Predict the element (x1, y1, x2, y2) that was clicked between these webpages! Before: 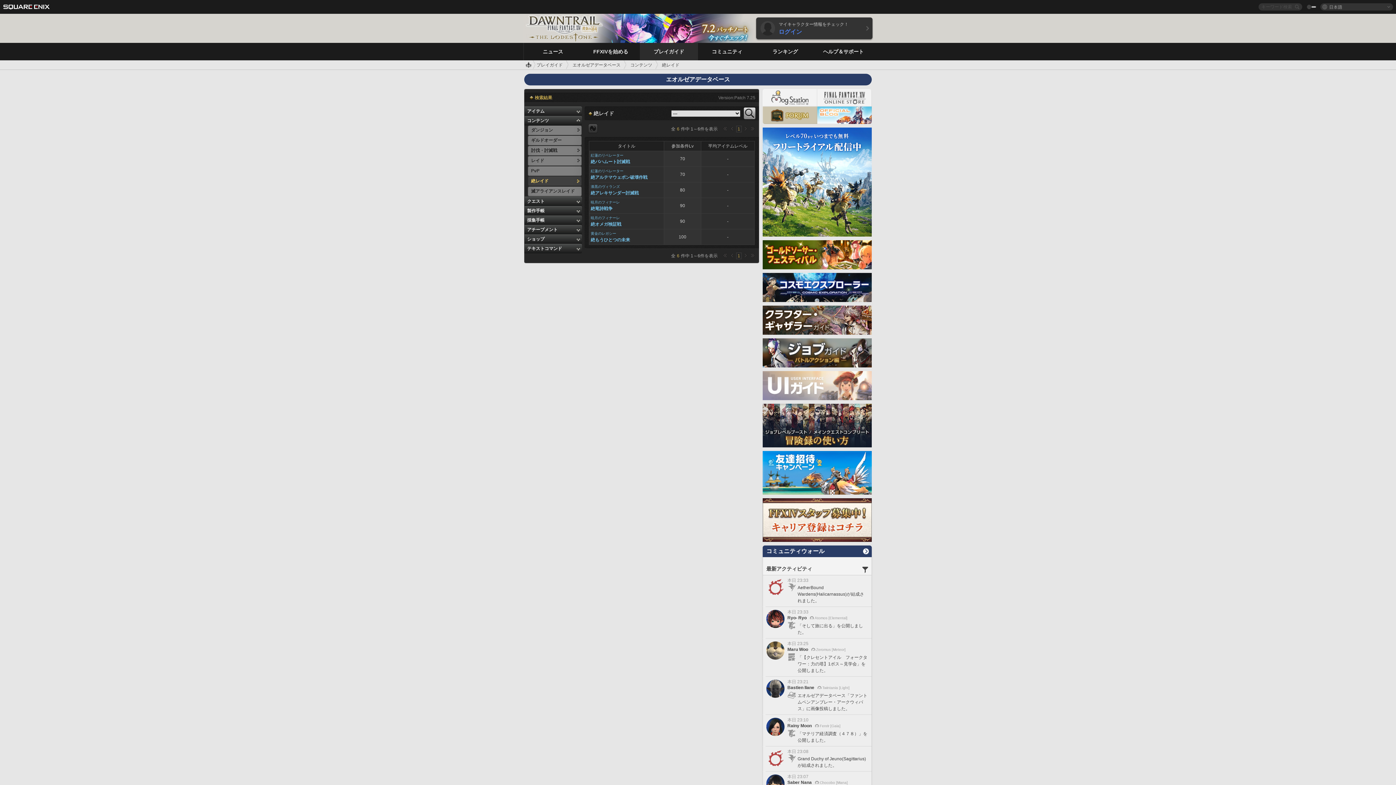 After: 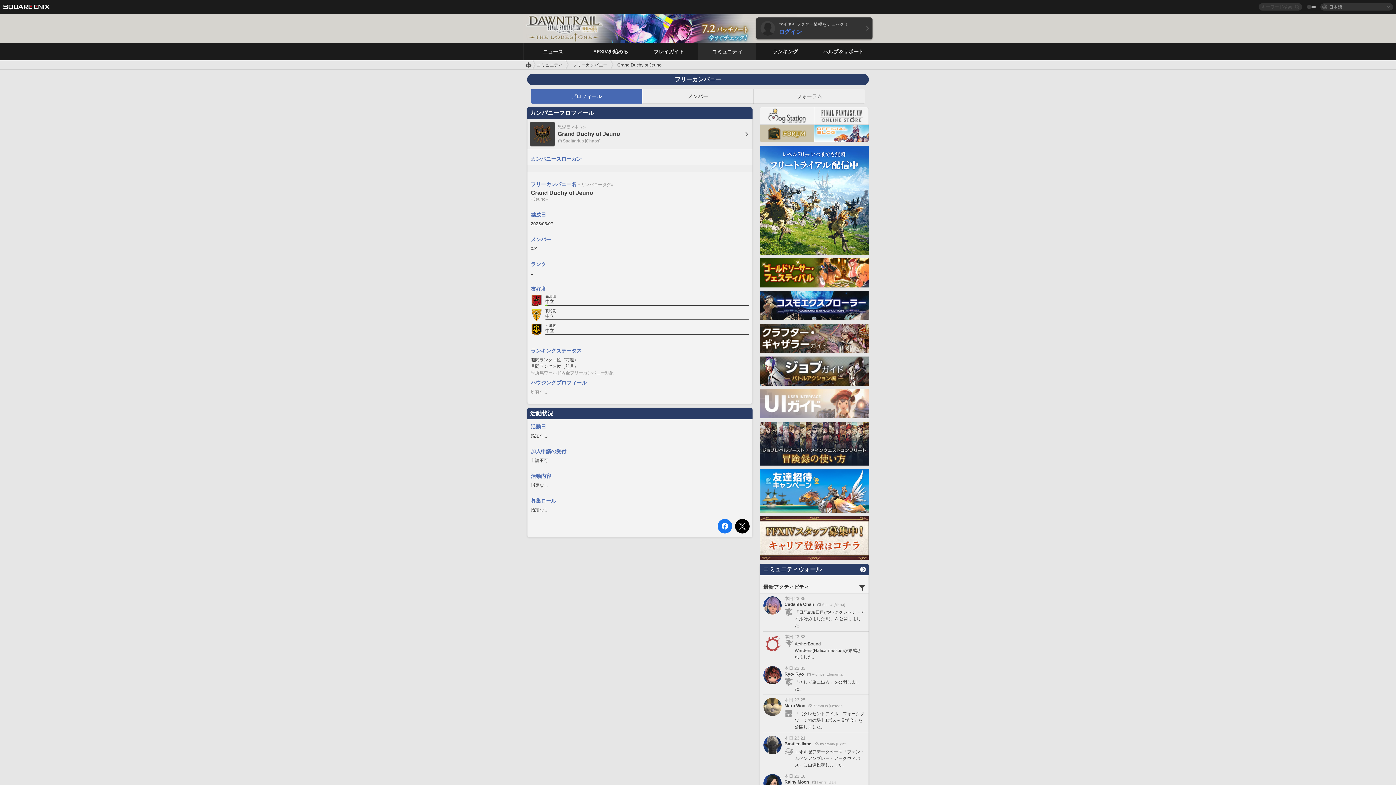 Action: bbox: (762, 746, 872, 772) label: 本日 23:08
	

Grand Duchy of Jeuno(Sagittarius)が結成されました。

	